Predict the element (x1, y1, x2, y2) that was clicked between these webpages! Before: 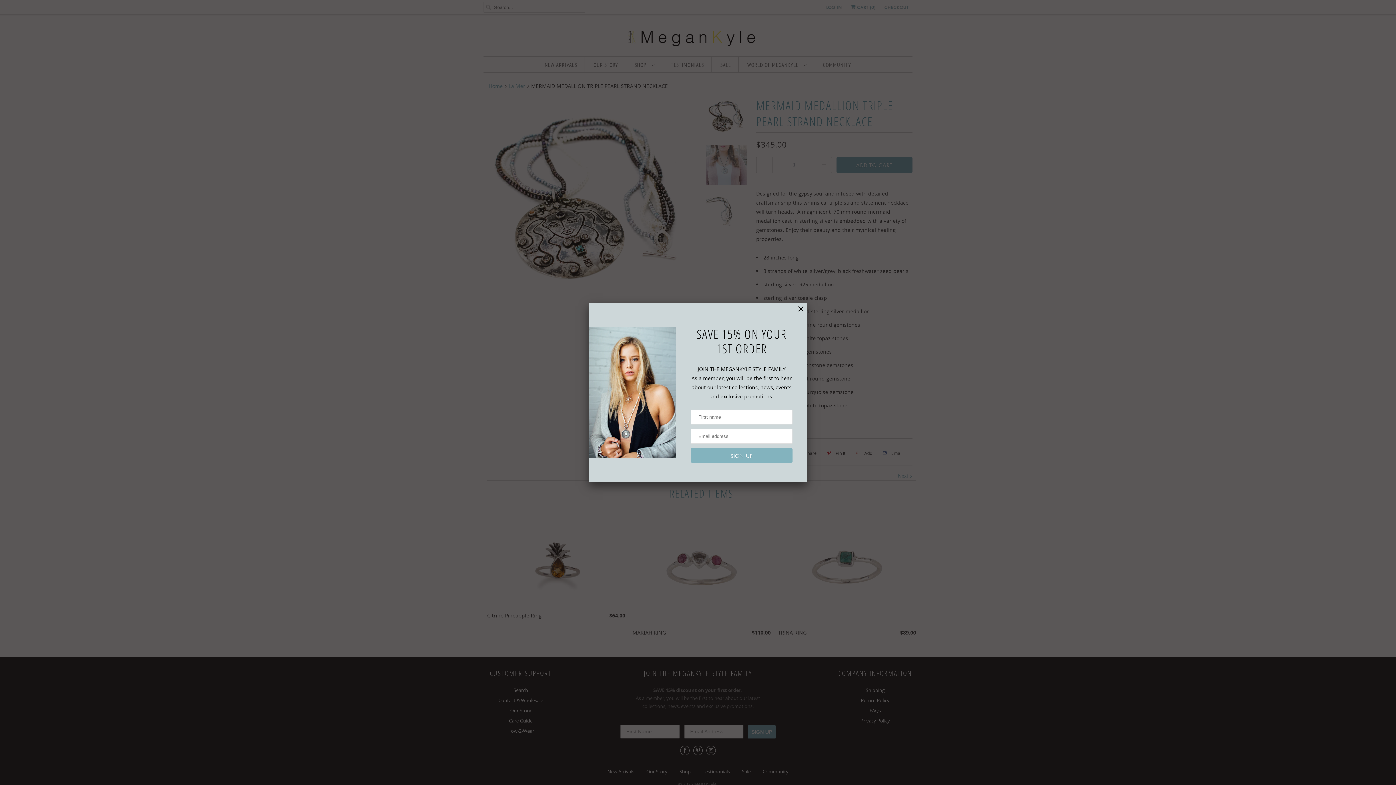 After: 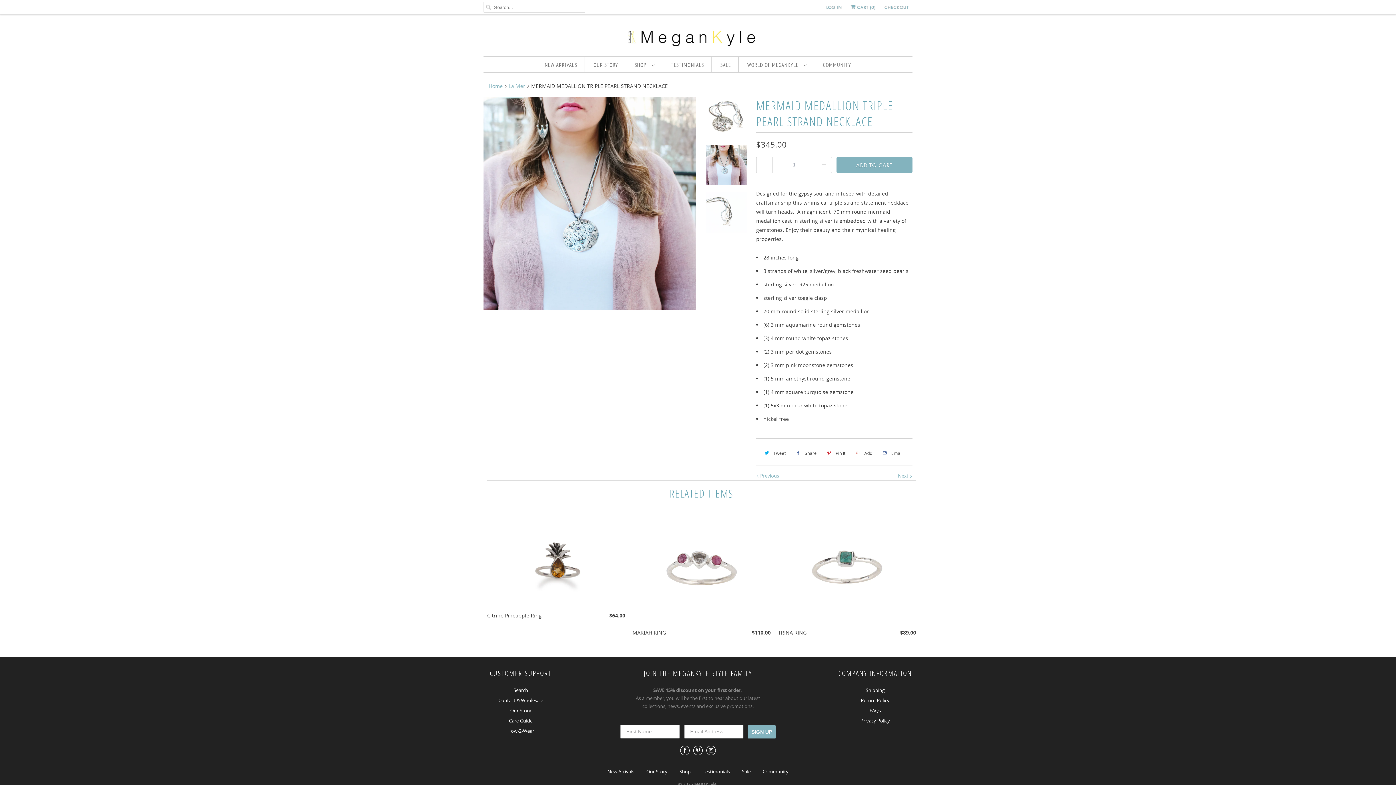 Action: bbox: (798, 304, 803, 313)